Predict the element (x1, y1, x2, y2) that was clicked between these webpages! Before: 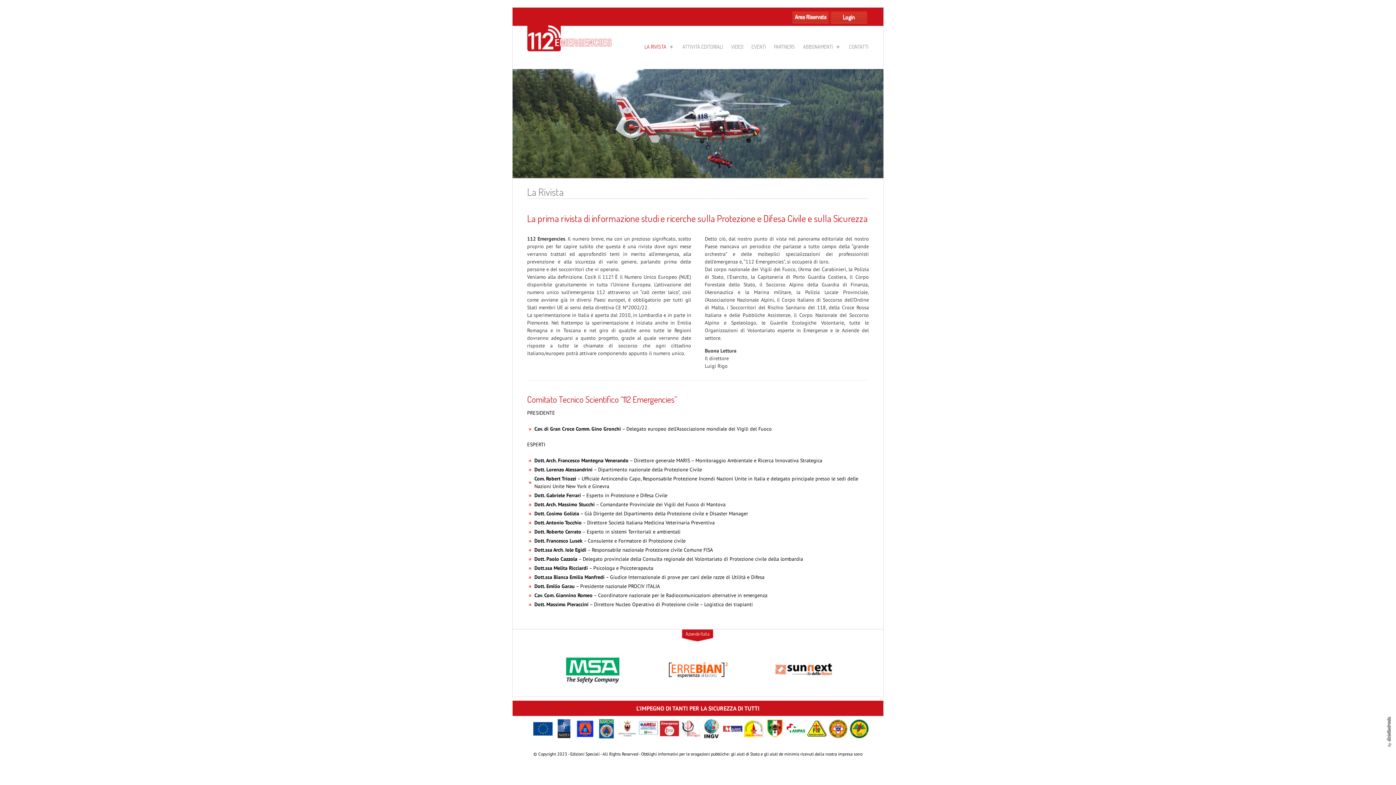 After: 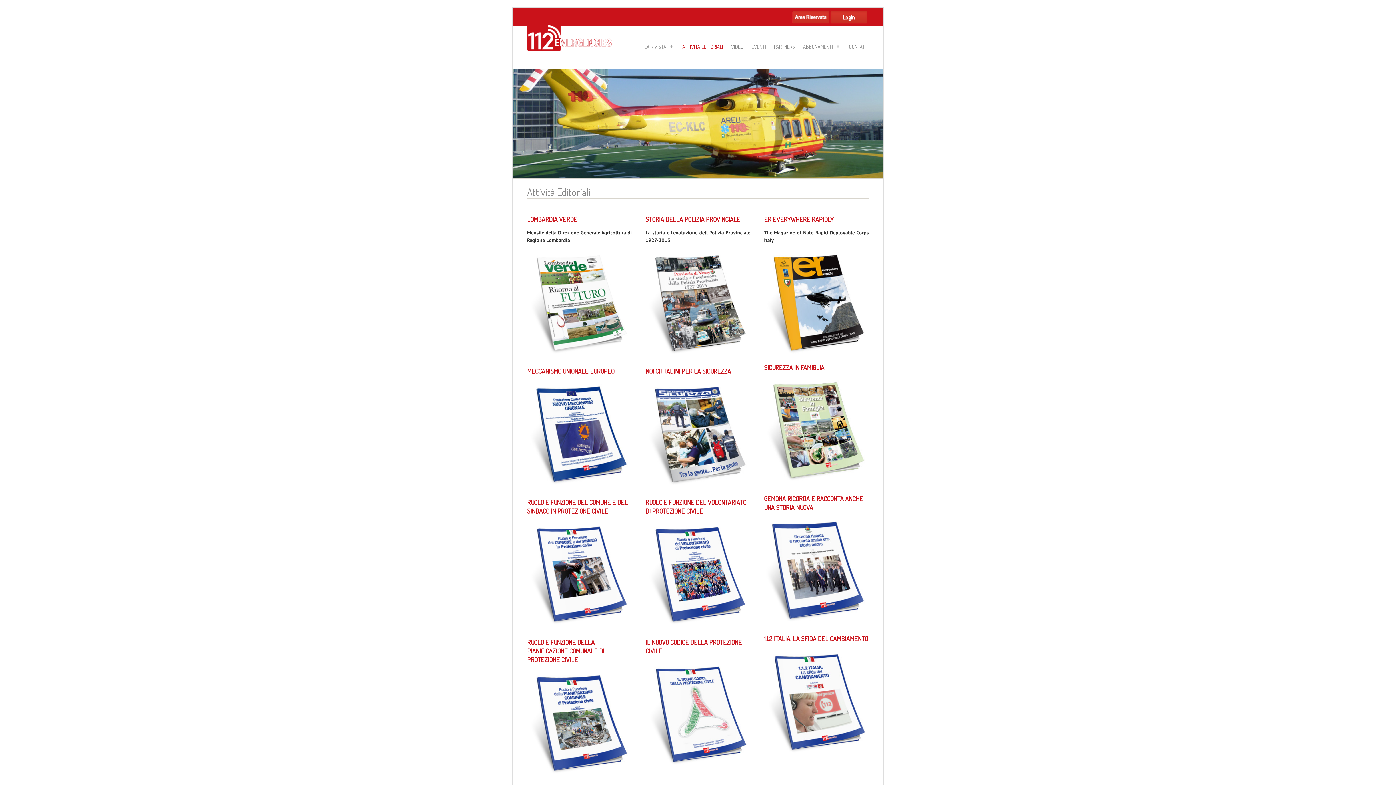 Action: label: ATTIVITÀ EDITORIALI bbox: (682, 26, 723, 68)